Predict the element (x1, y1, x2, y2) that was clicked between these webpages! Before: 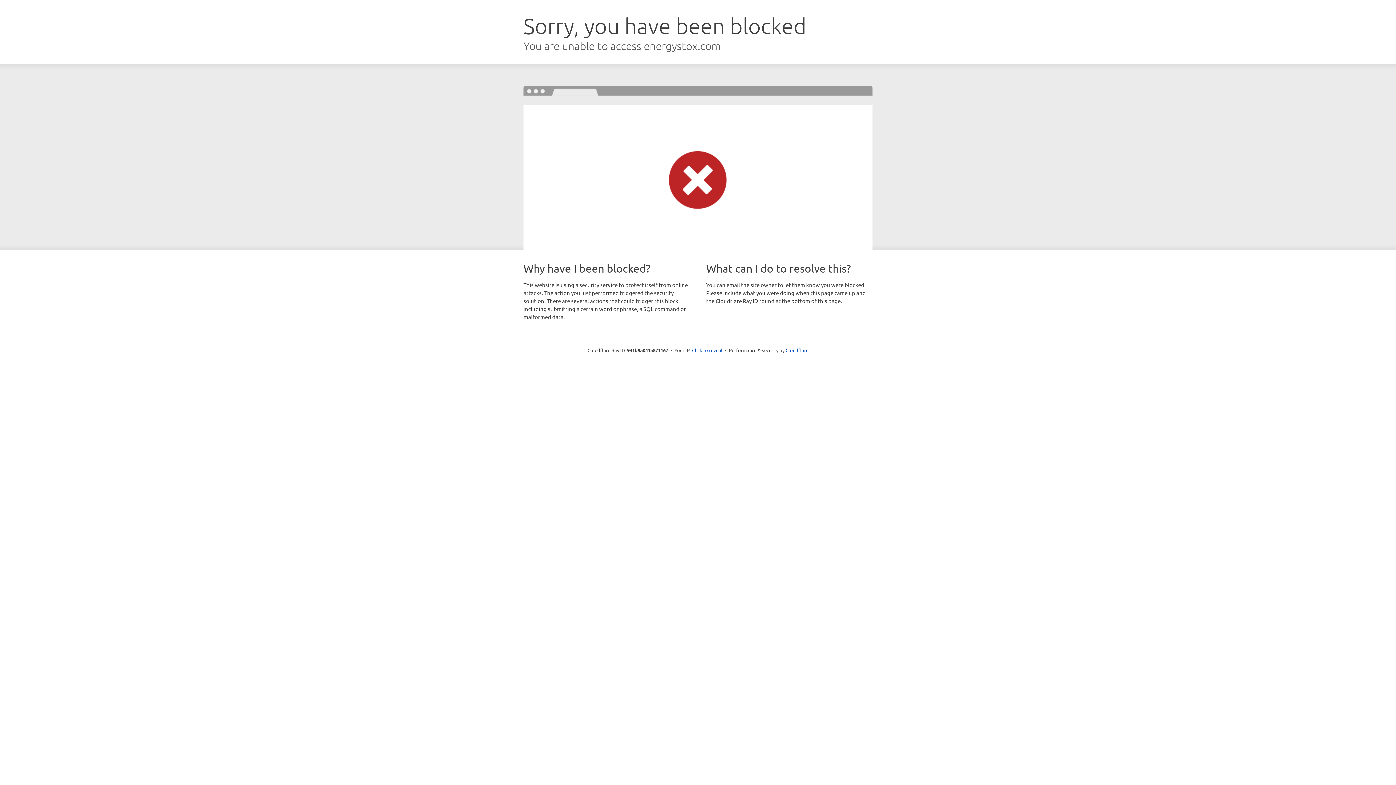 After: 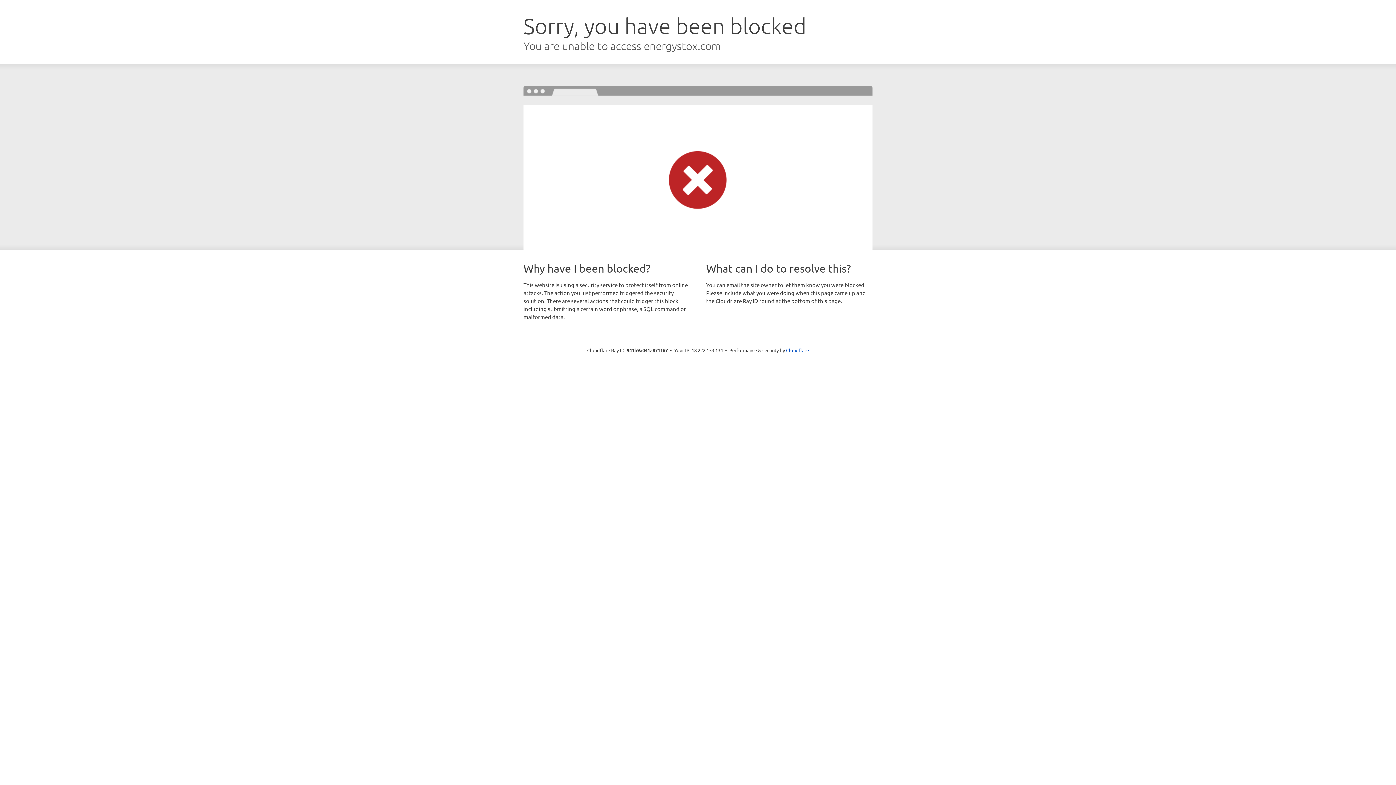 Action: label: Click to reveal bbox: (692, 346, 722, 353)